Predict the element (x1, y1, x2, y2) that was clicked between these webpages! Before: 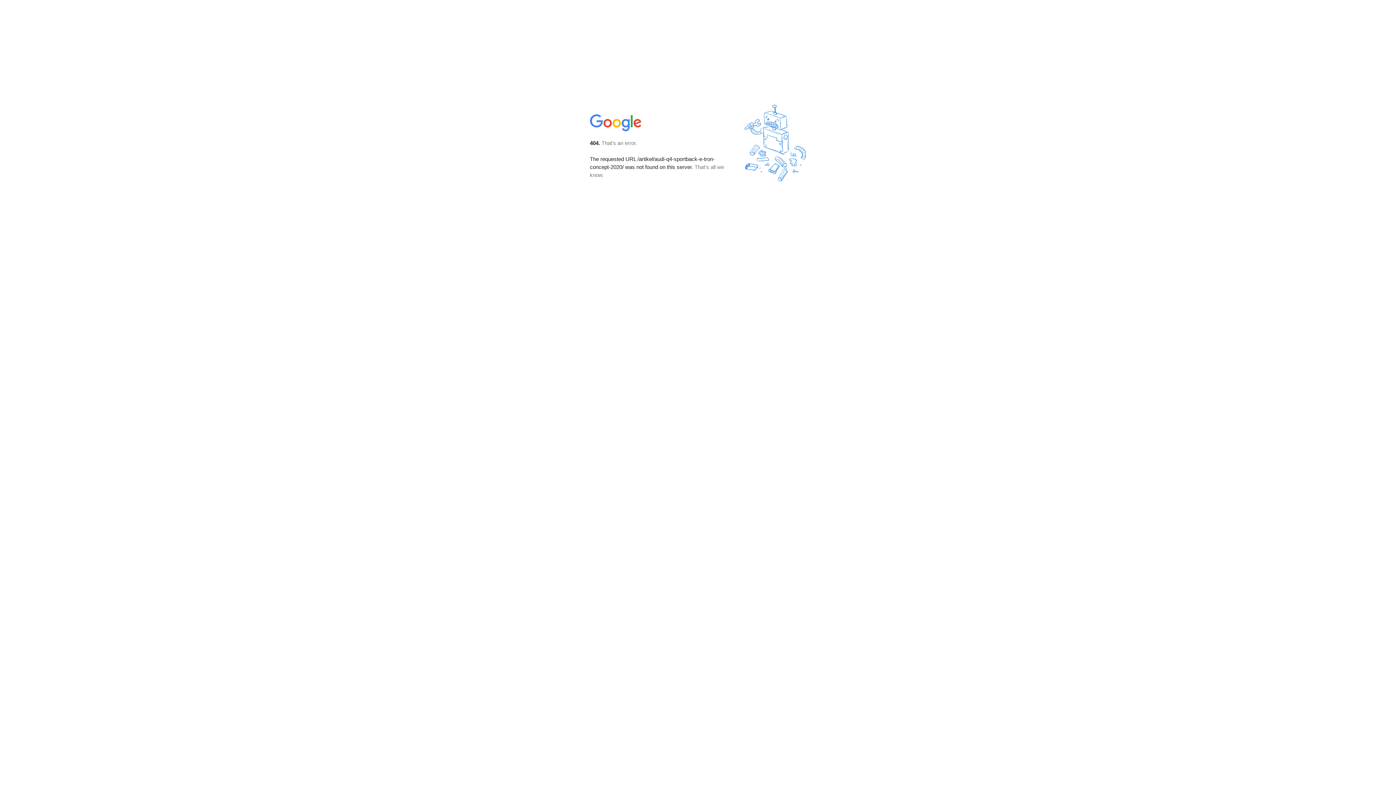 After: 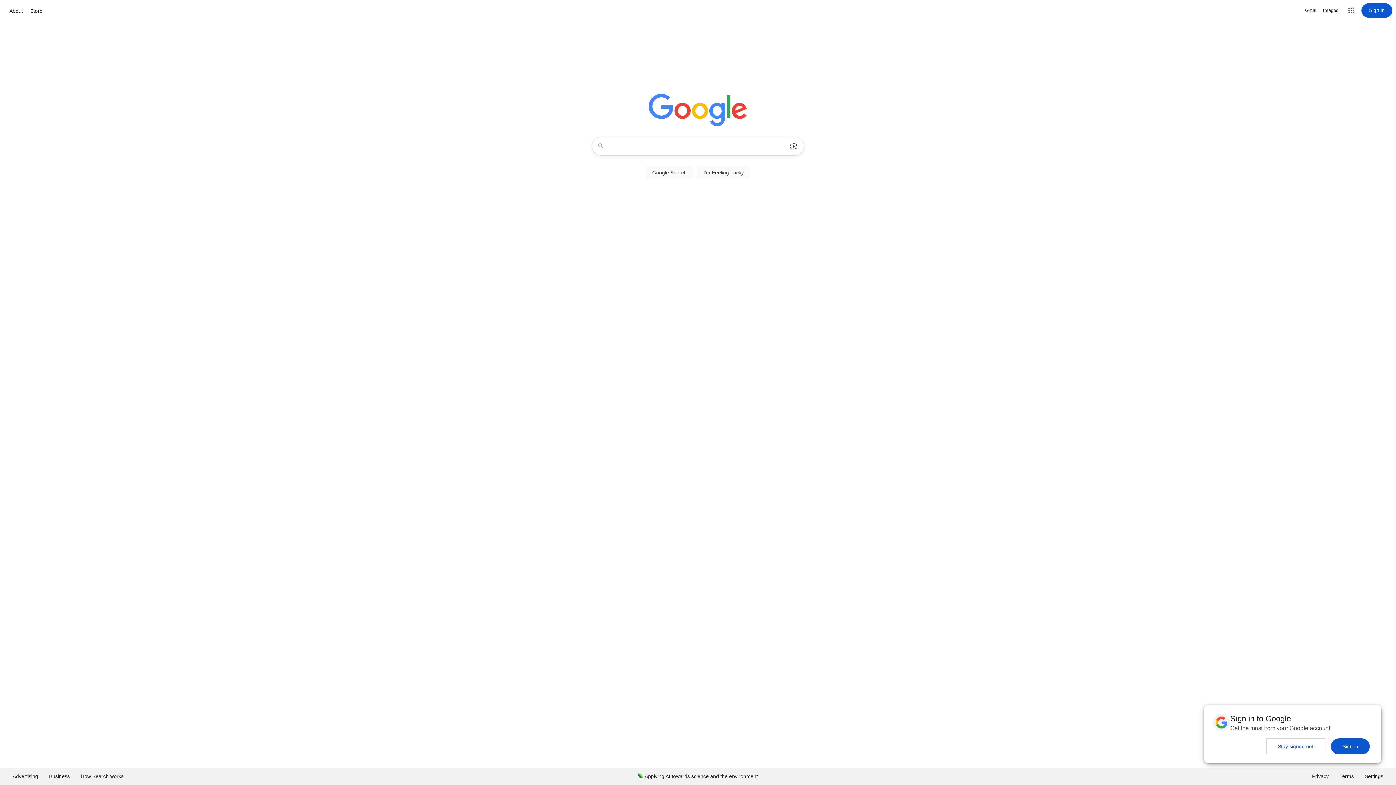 Action: bbox: (590, 127, 642, 134)